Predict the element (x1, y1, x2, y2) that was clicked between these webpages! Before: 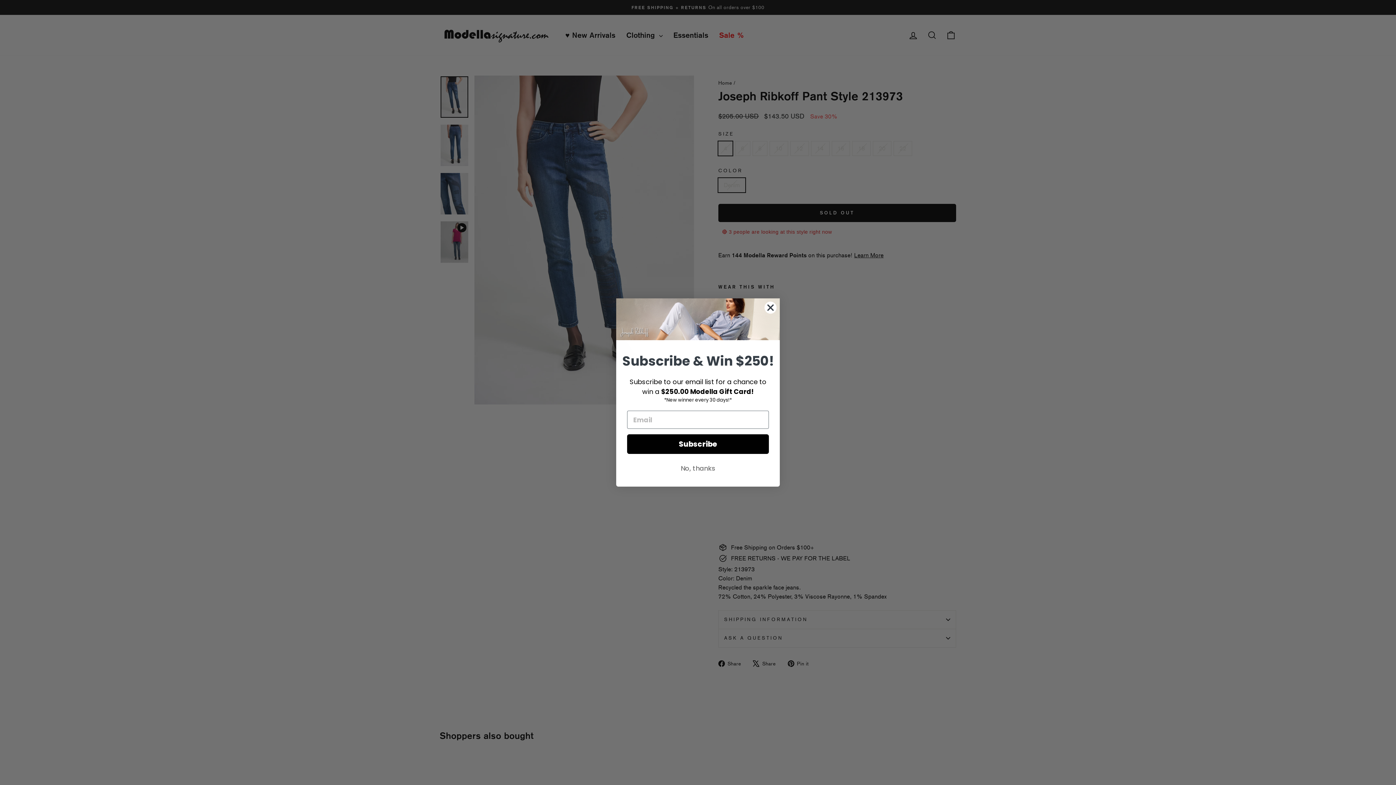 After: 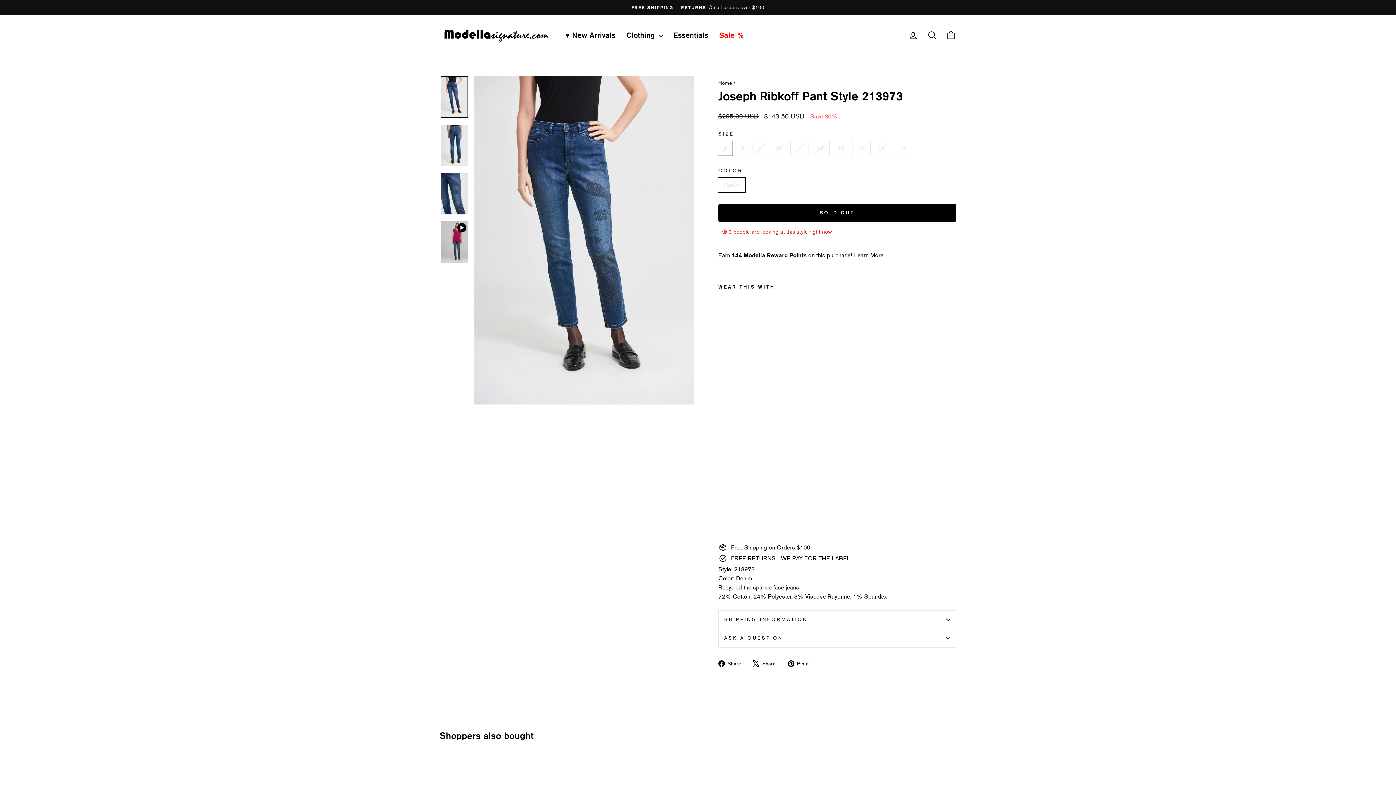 Action: label: No, thanks bbox: (627, 461, 769, 476)